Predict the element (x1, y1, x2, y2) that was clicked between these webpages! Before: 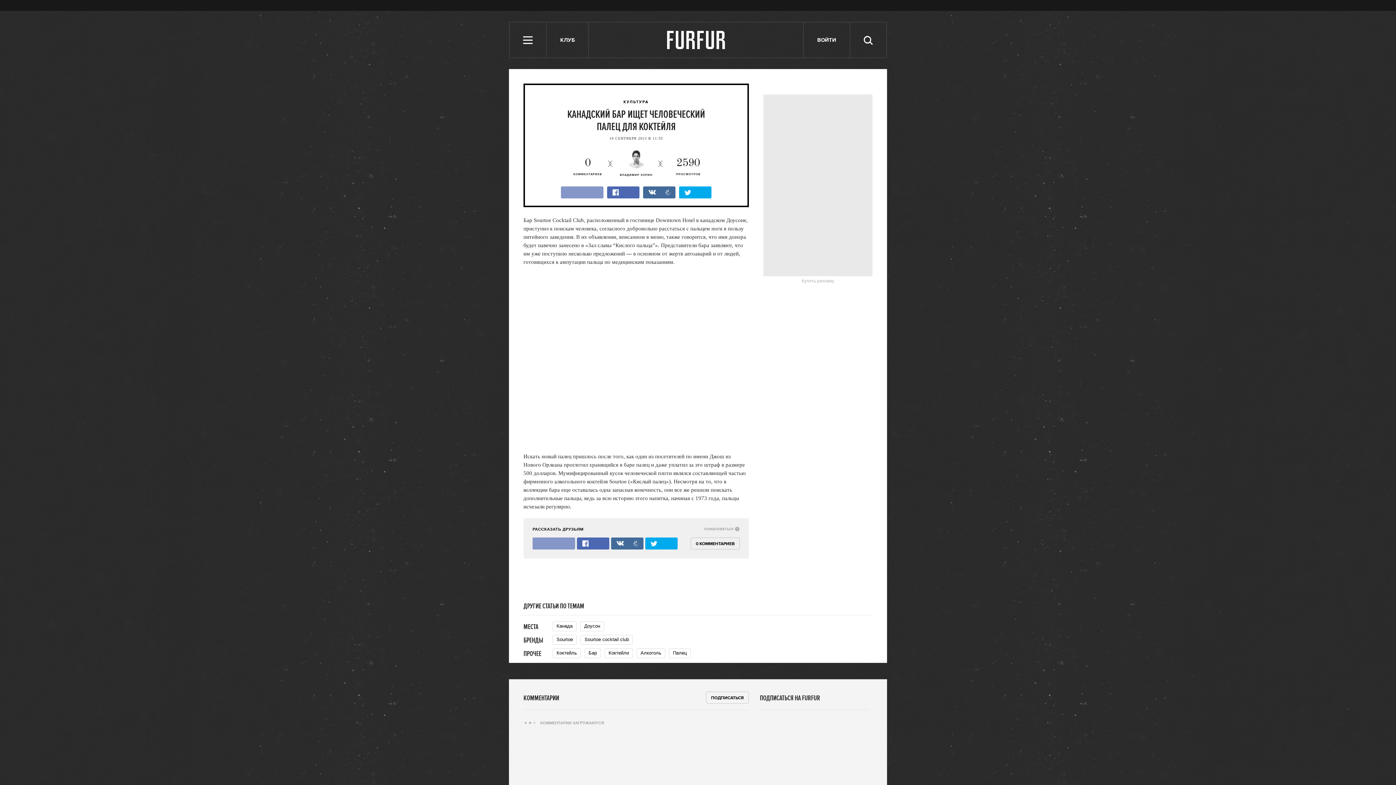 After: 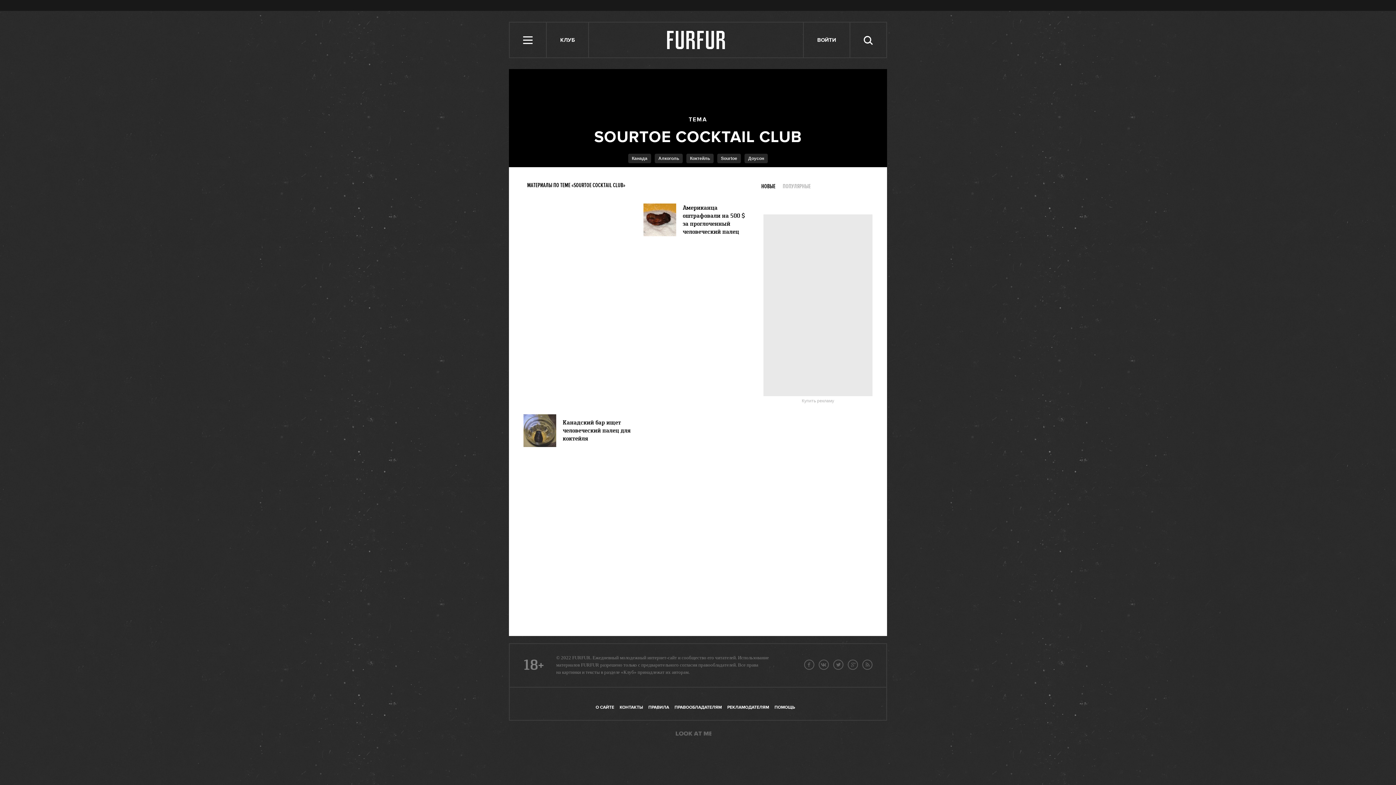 Action: label: Sourtoe cocktail club bbox: (580, 635, 633, 645)